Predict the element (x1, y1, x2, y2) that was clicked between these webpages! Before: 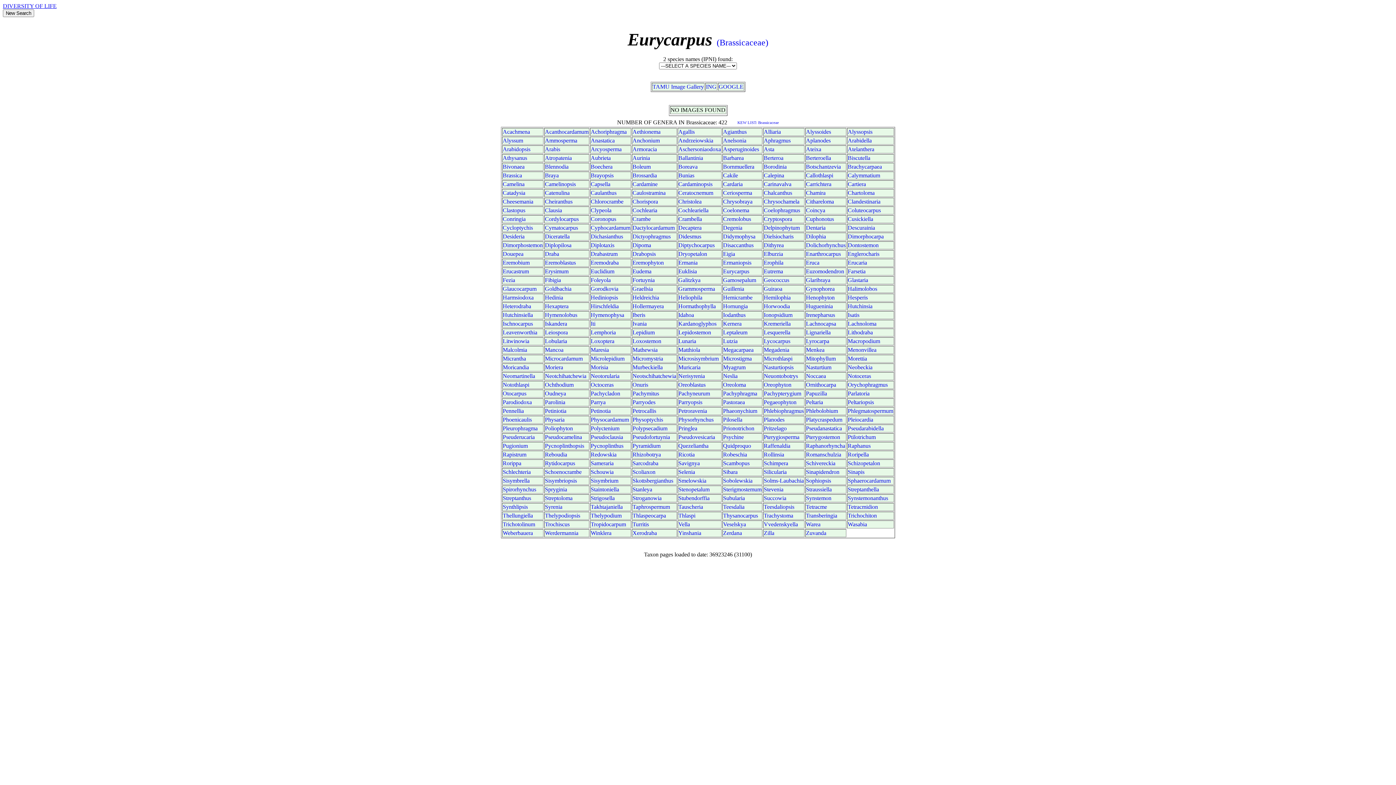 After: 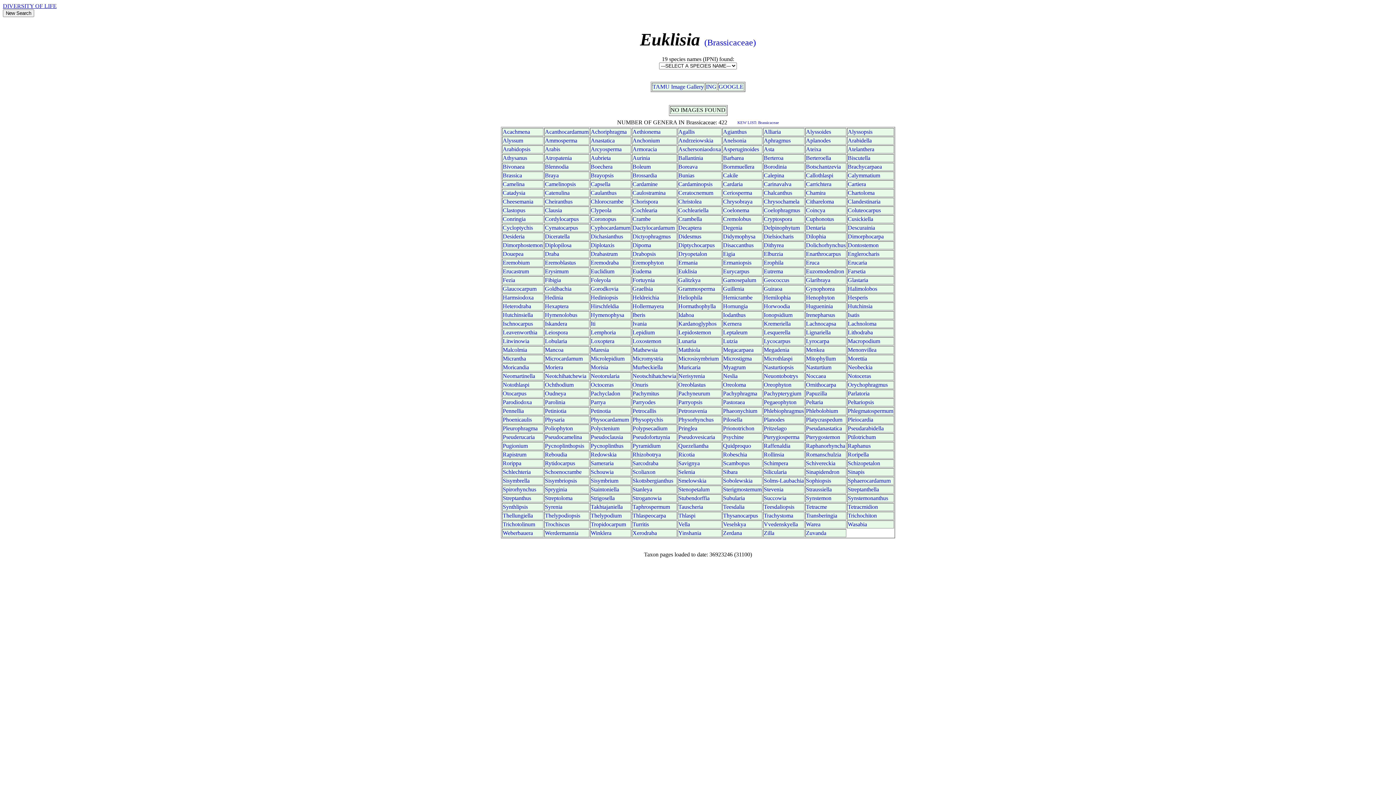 Action: label: Euklisia bbox: (678, 268, 697, 274)